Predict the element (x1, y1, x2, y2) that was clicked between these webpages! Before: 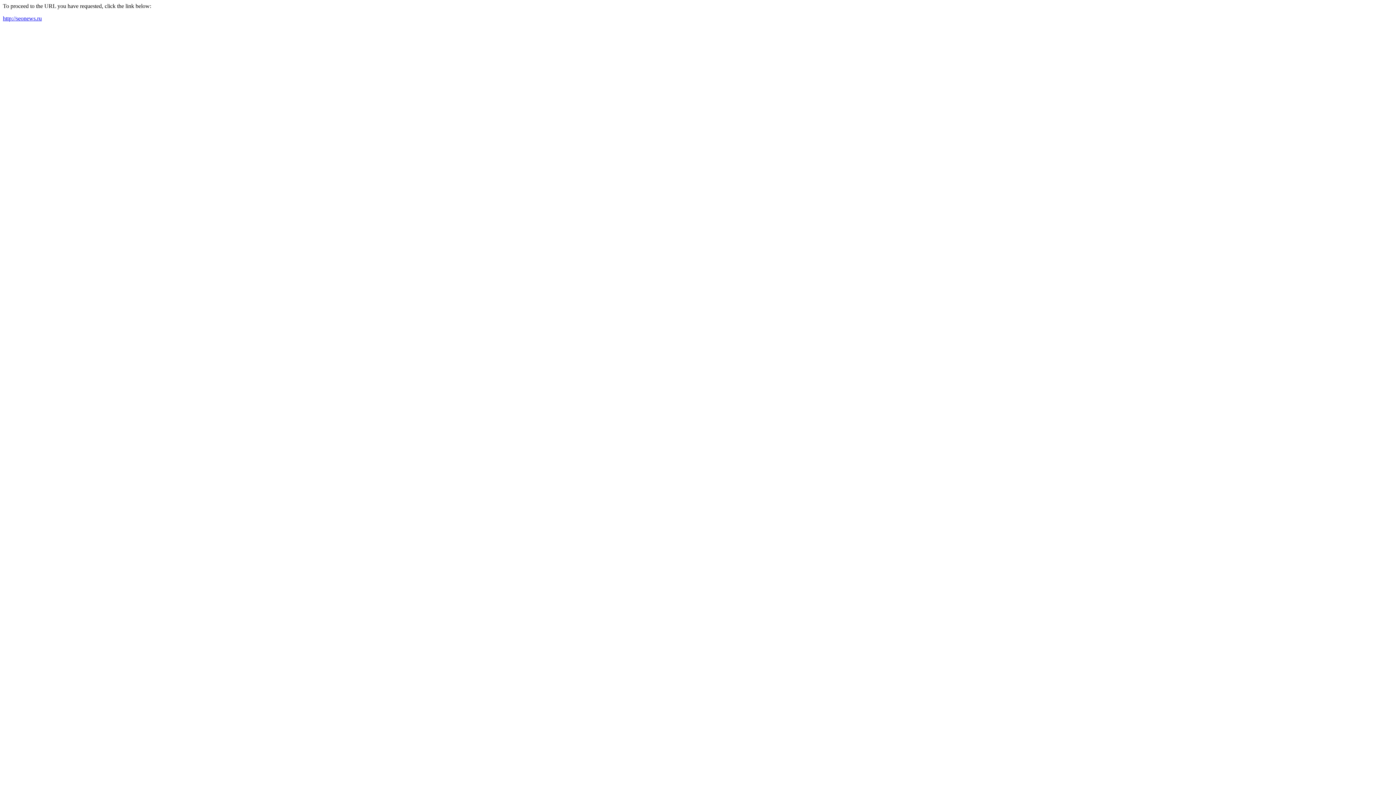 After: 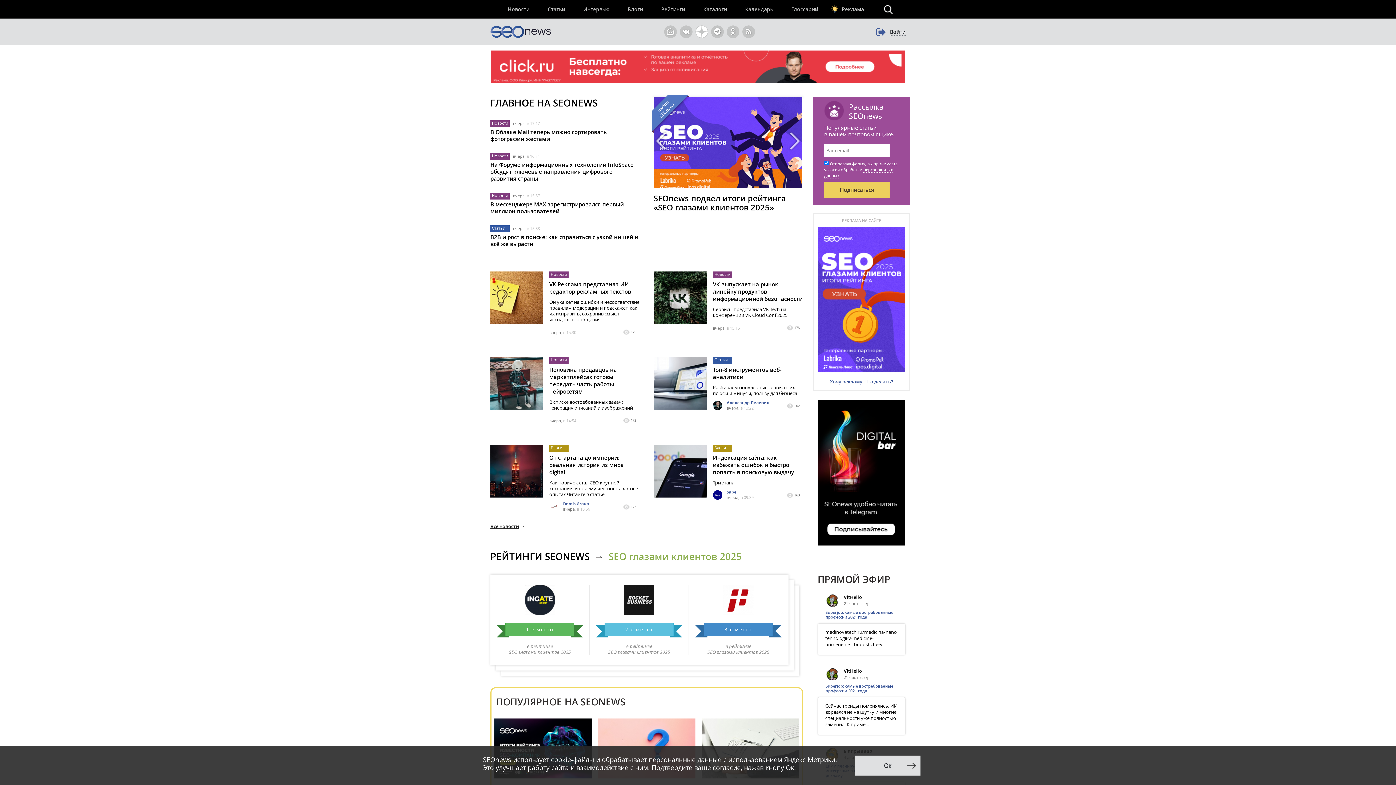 Action: label: http://seonews.ru bbox: (2, 15, 41, 21)